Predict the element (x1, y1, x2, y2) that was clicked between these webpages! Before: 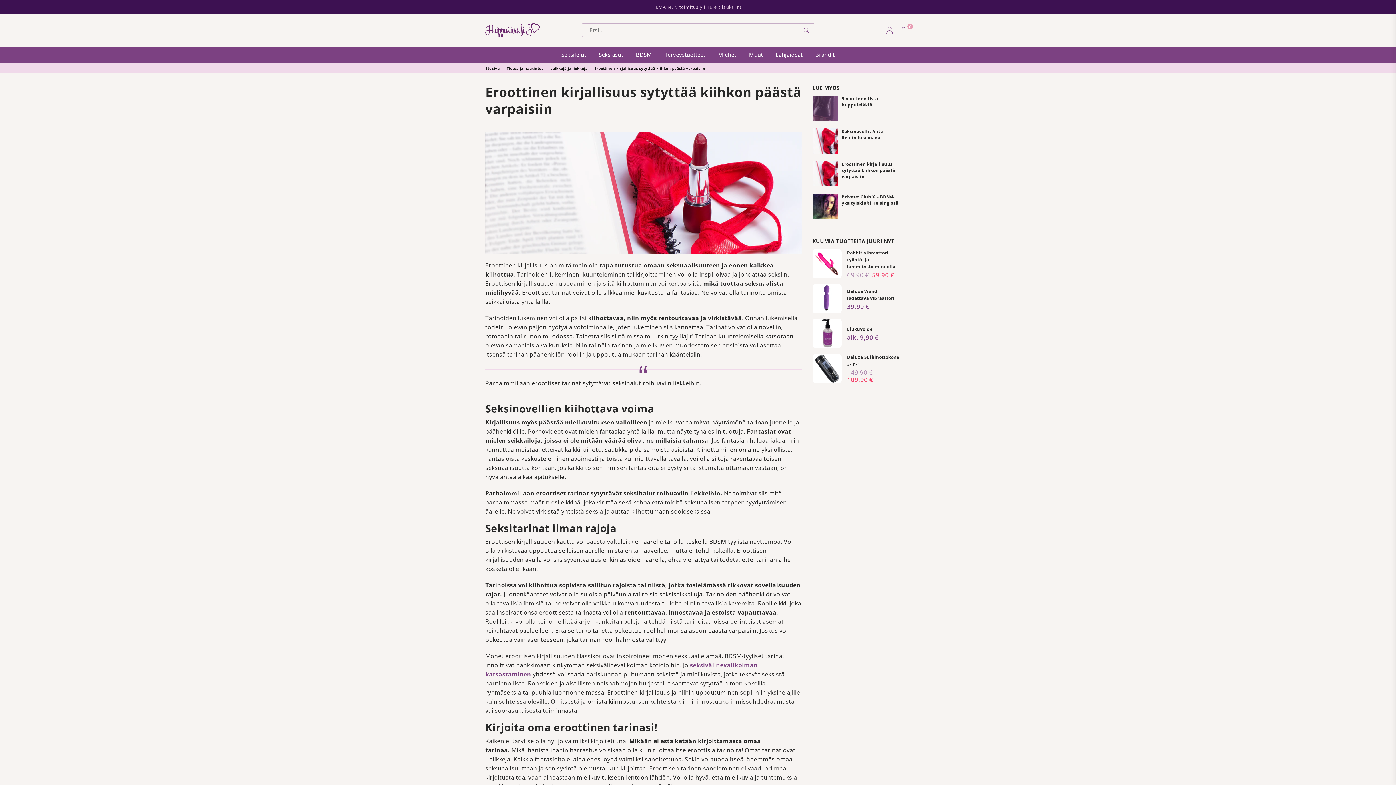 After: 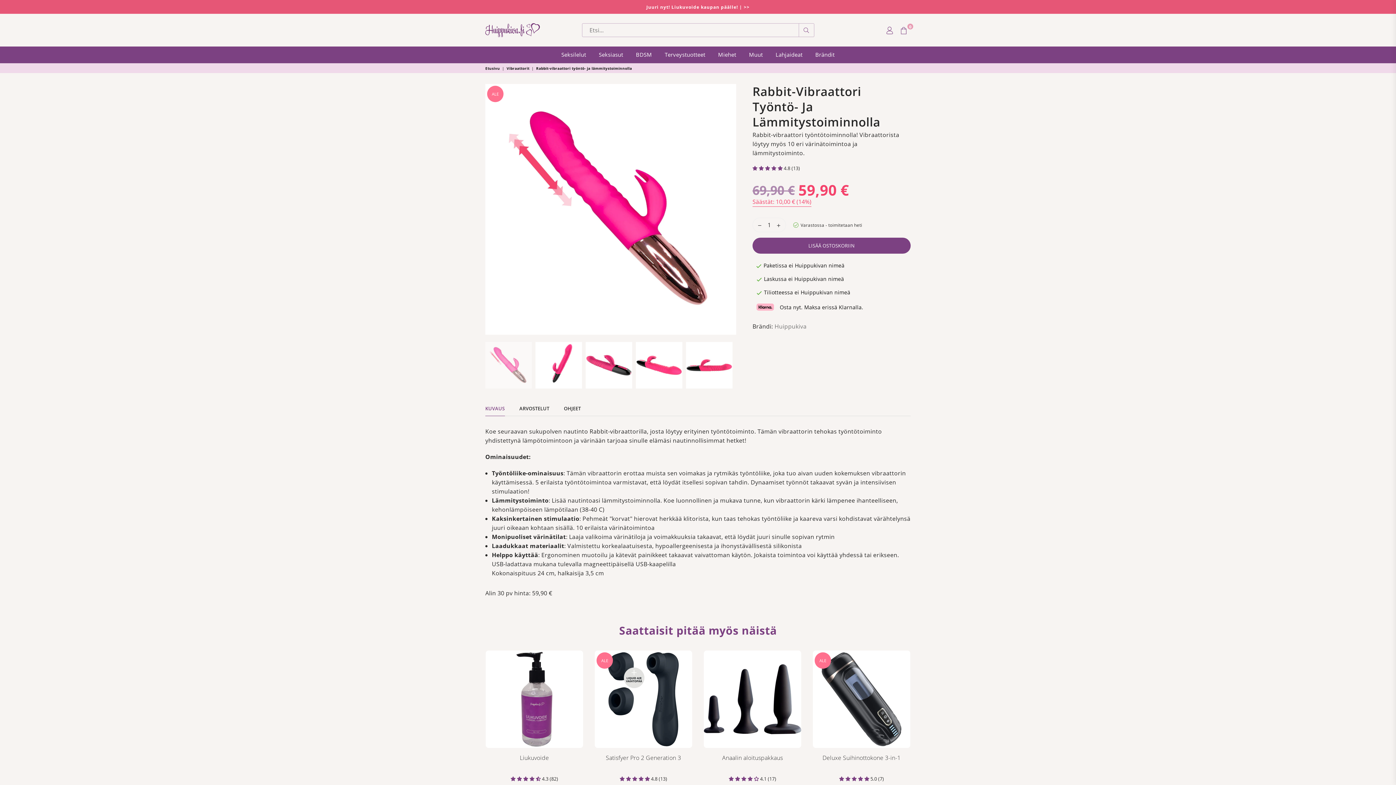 Action: bbox: (812, 249, 841, 278)